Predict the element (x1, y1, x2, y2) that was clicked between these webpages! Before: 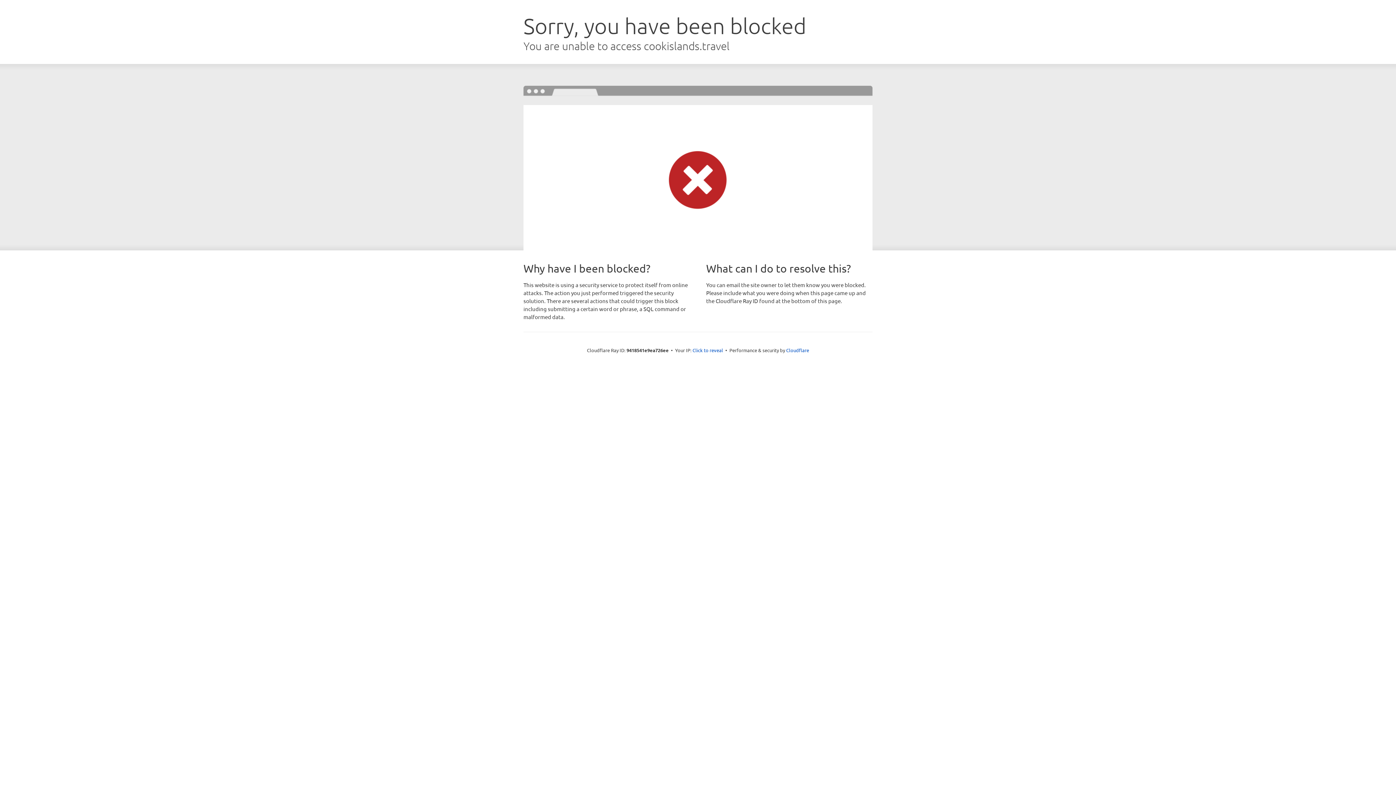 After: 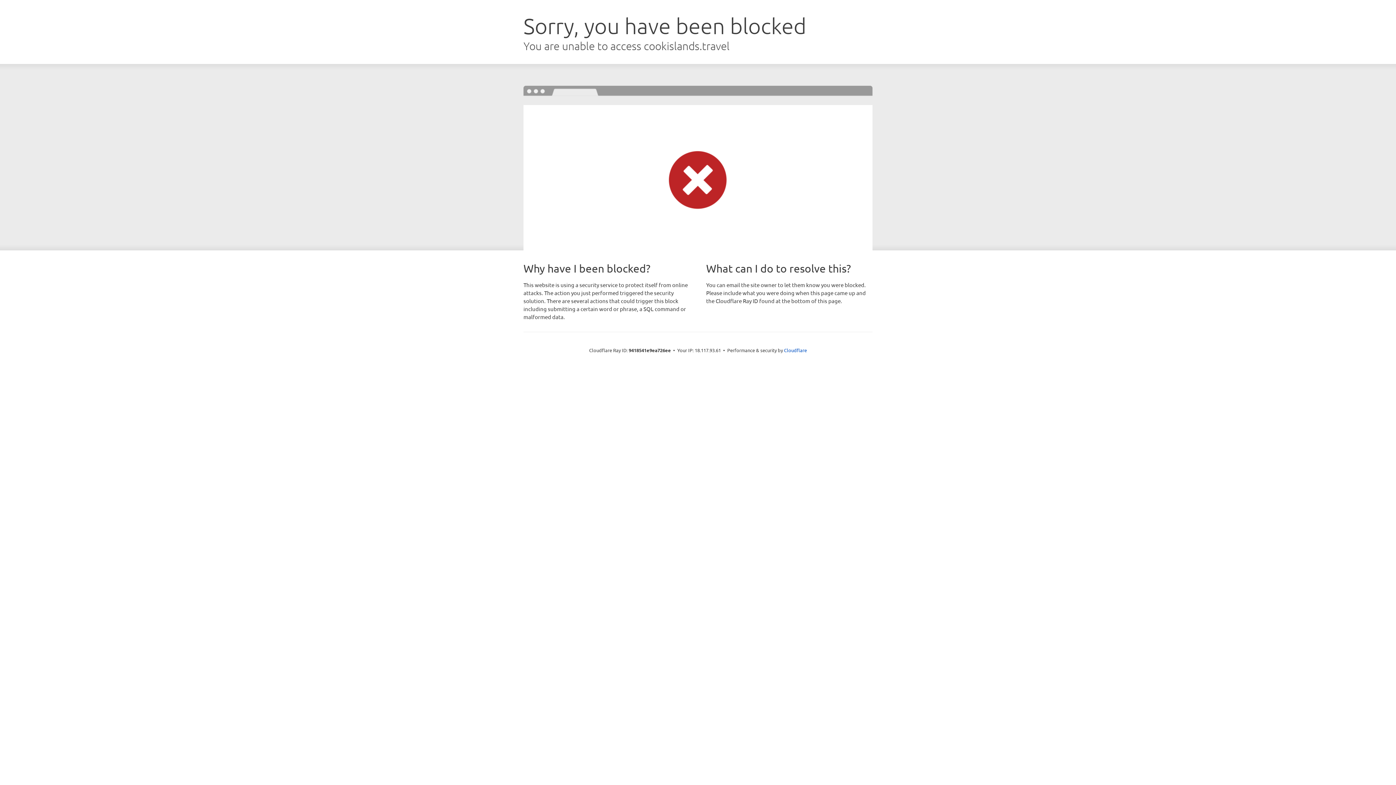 Action: bbox: (692, 346, 723, 353) label: Click to reveal